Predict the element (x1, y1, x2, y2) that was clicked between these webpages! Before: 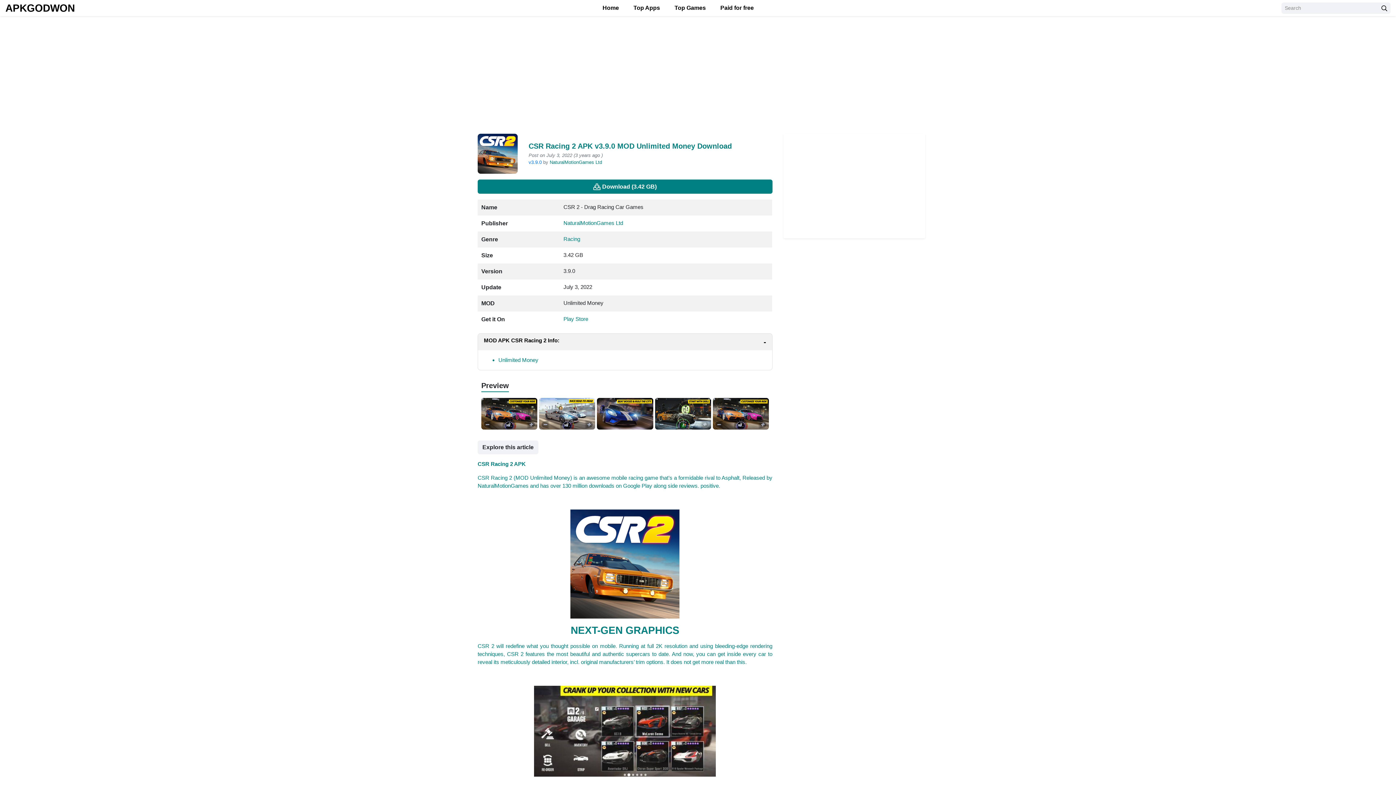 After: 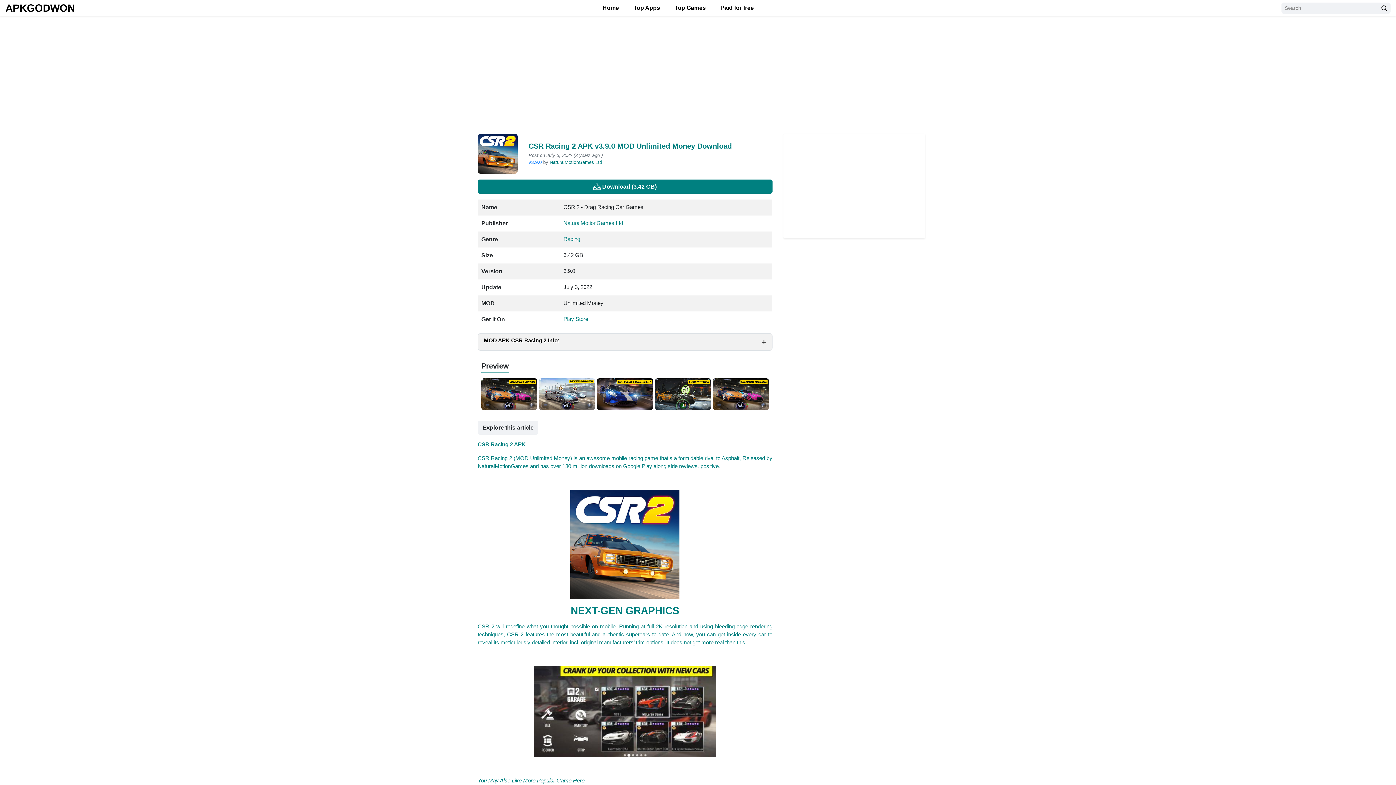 Action: label: MOD APK CSR Racing 2 Info: bbox: (478, 333, 772, 350)